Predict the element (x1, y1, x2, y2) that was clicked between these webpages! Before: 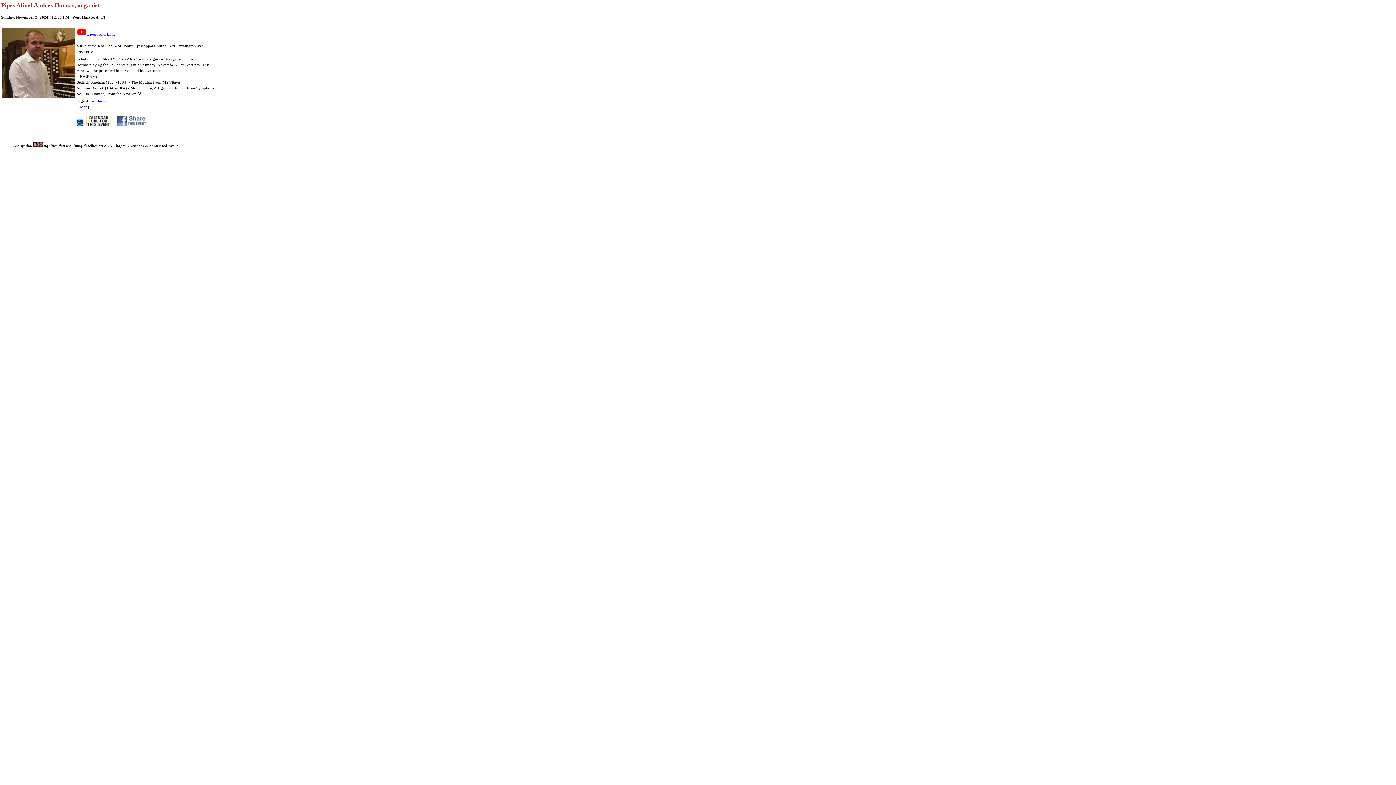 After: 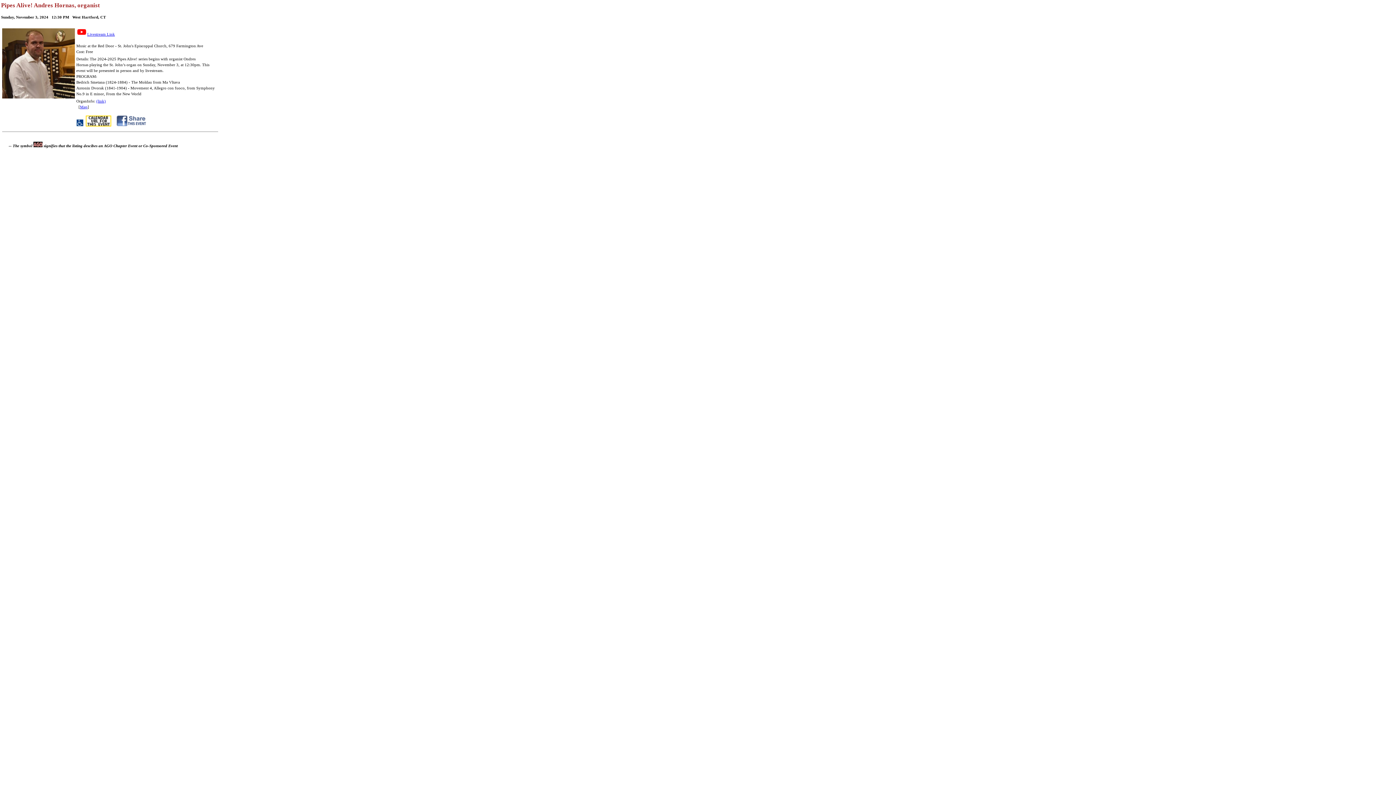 Action: label: (link) bbox: (96, 98, 105, 103)